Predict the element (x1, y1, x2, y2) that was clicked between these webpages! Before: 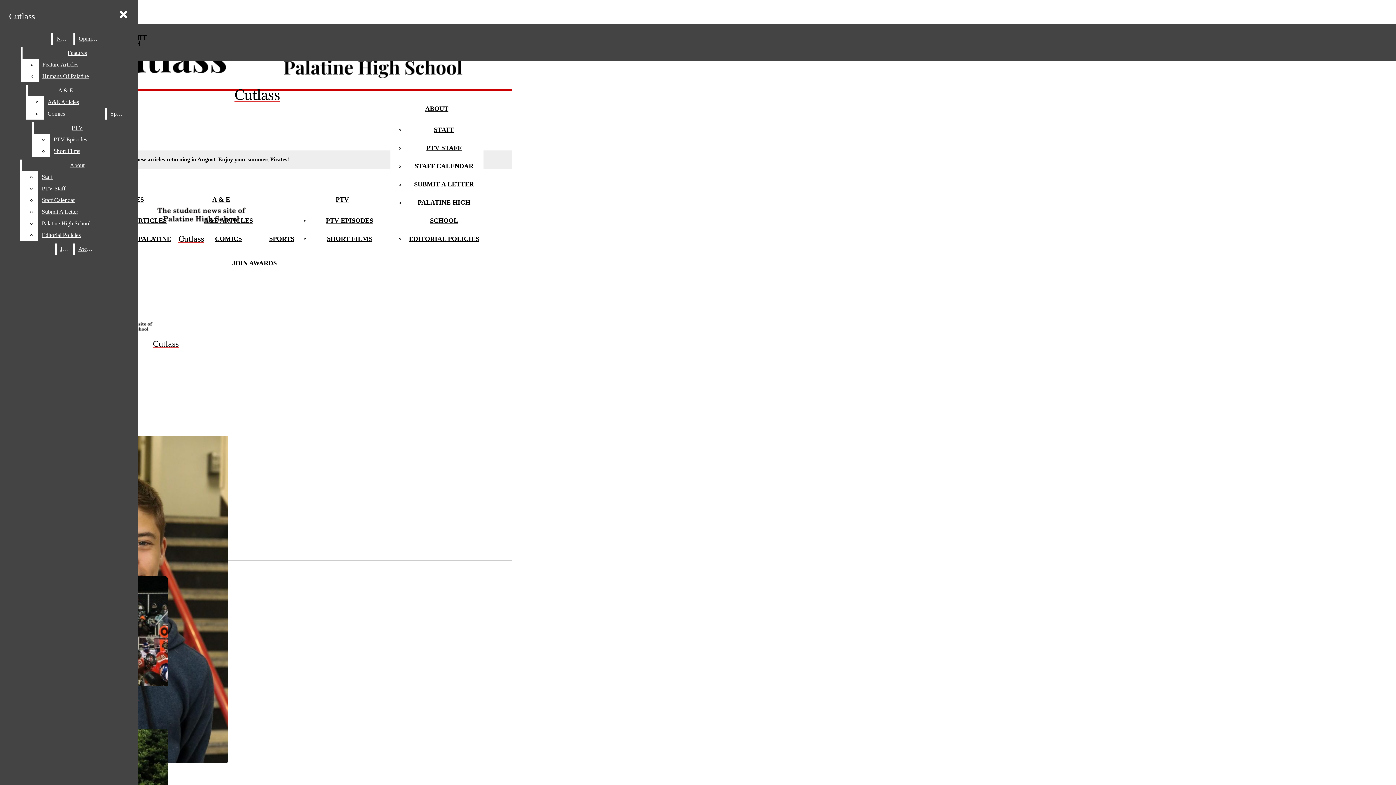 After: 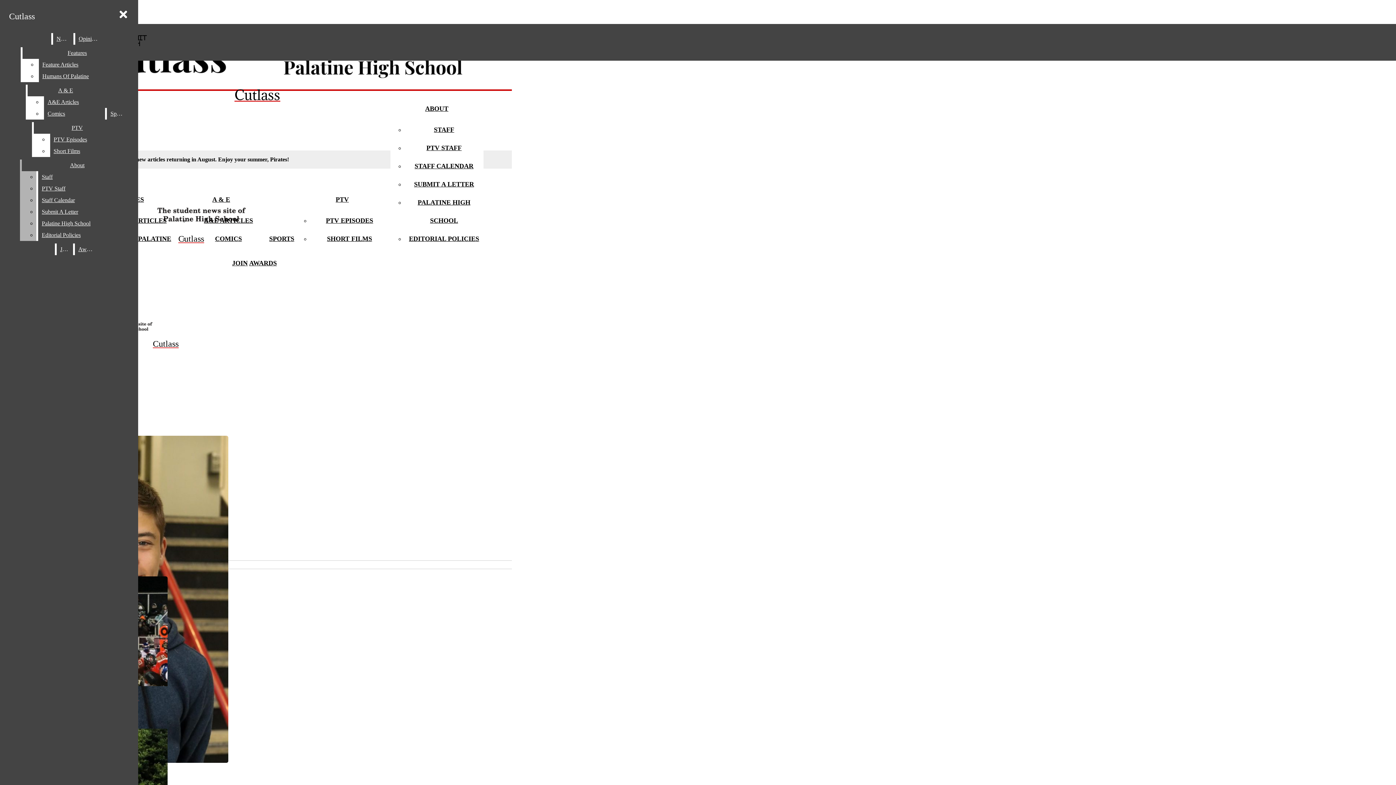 Action: bbox: (38, 229, 132, 241) label: Editorial Policies